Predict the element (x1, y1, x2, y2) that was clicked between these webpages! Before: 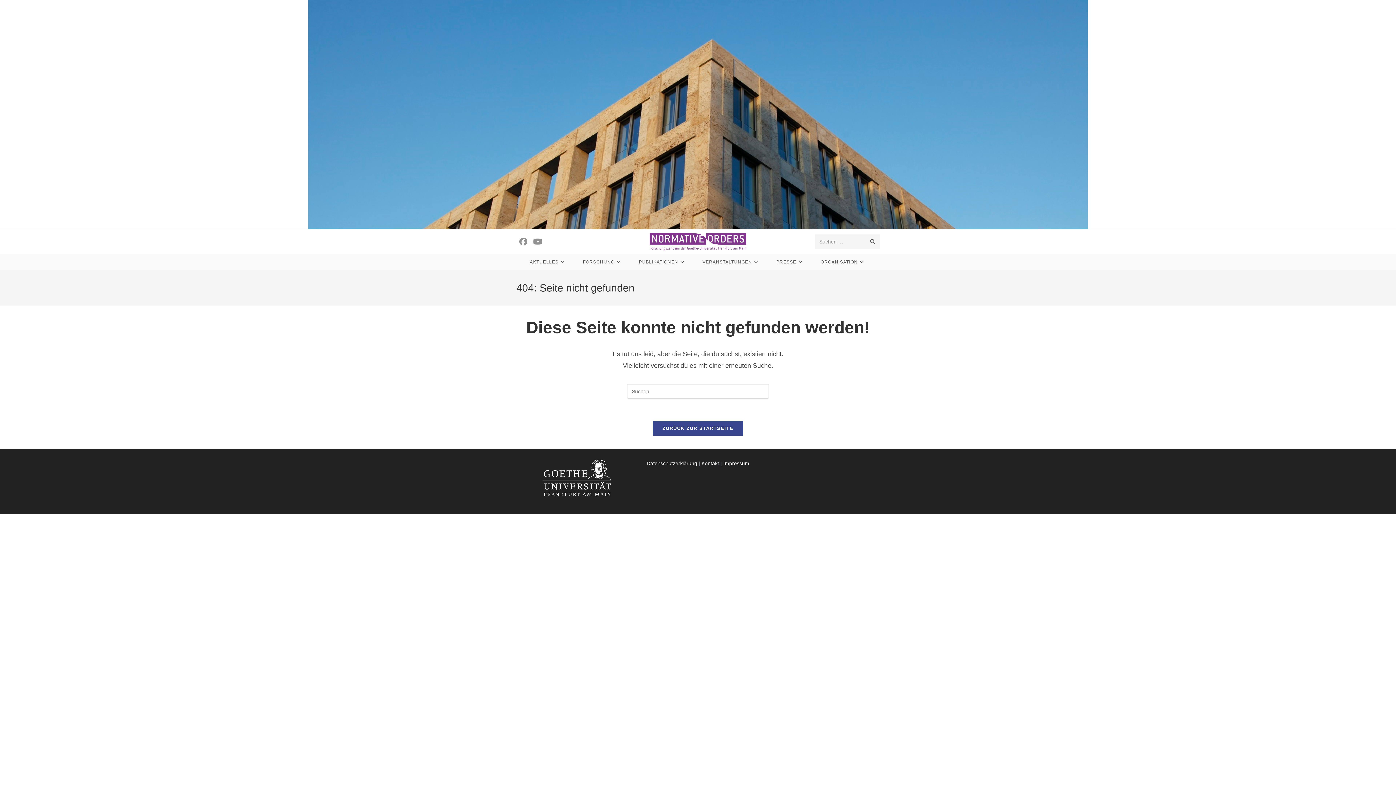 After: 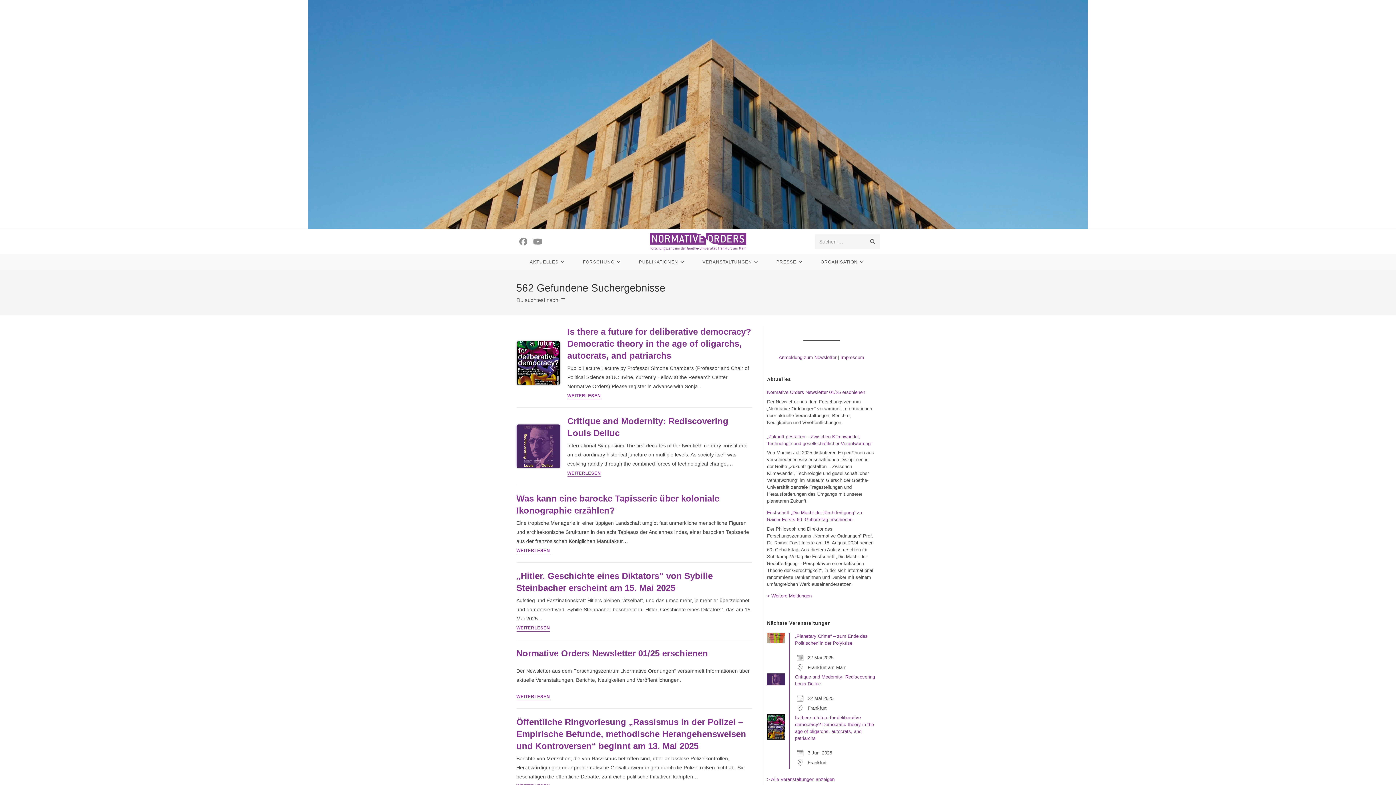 Action: bbox: (866, 234, 879, 249) label: Suche abschicken